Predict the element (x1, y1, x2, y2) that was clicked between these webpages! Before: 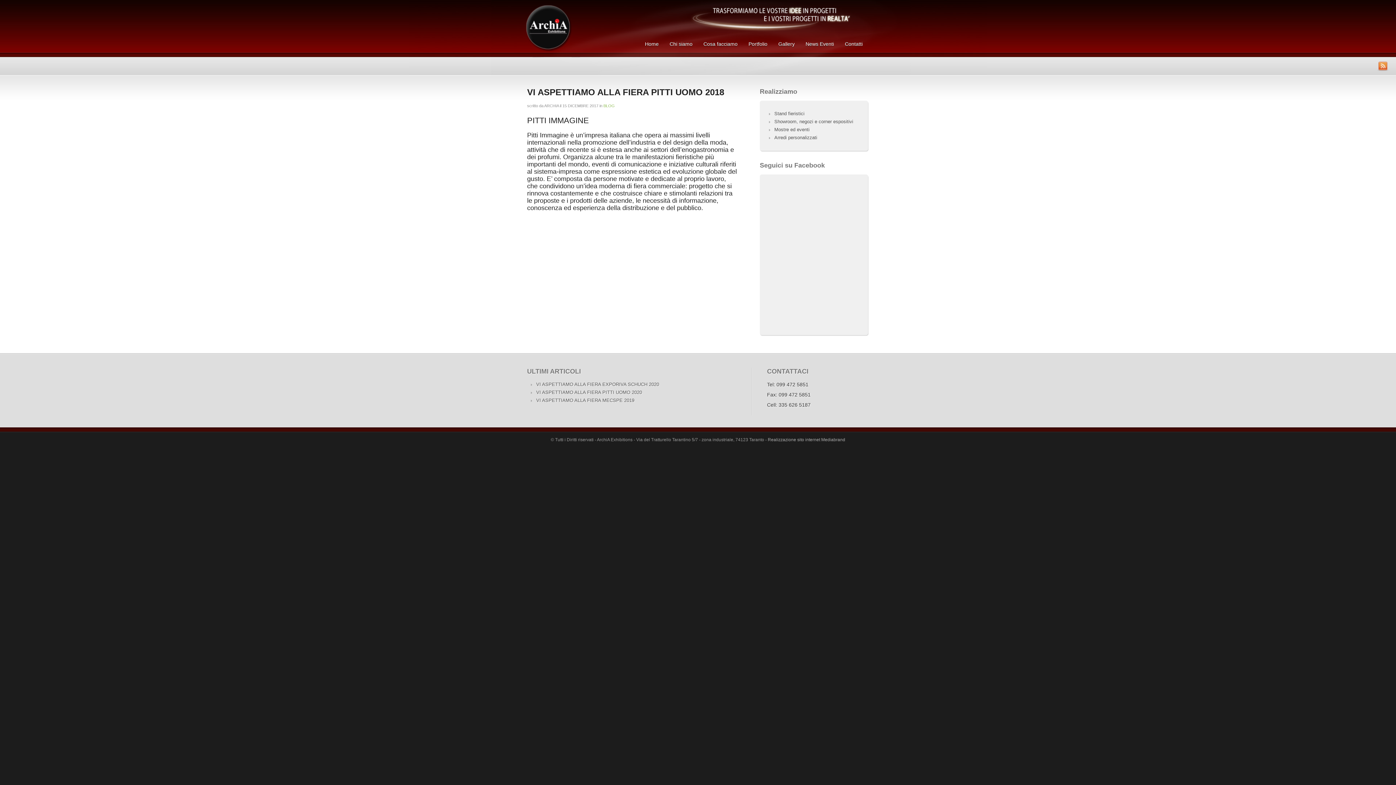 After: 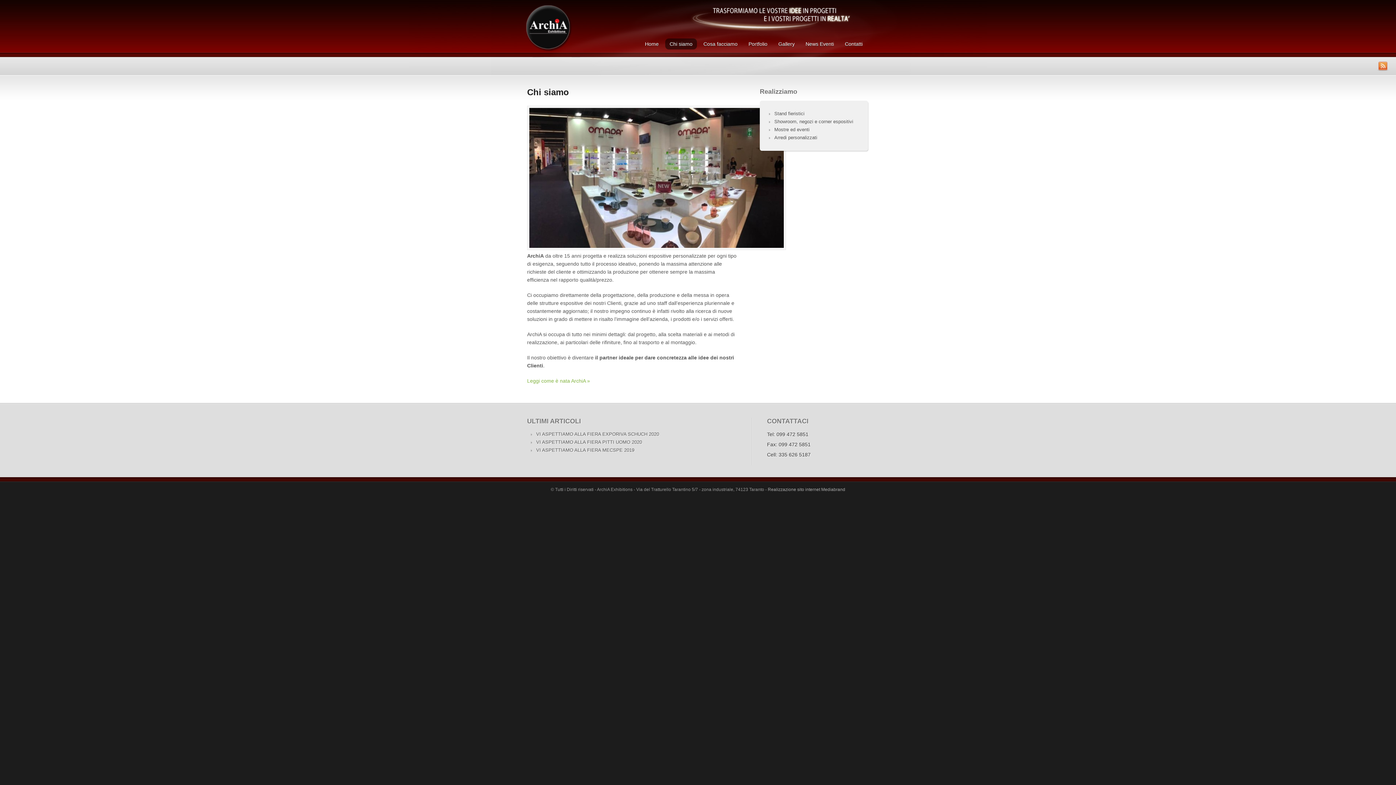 Action: bbox: (666, 39, 696, 48) label: Chi siamo